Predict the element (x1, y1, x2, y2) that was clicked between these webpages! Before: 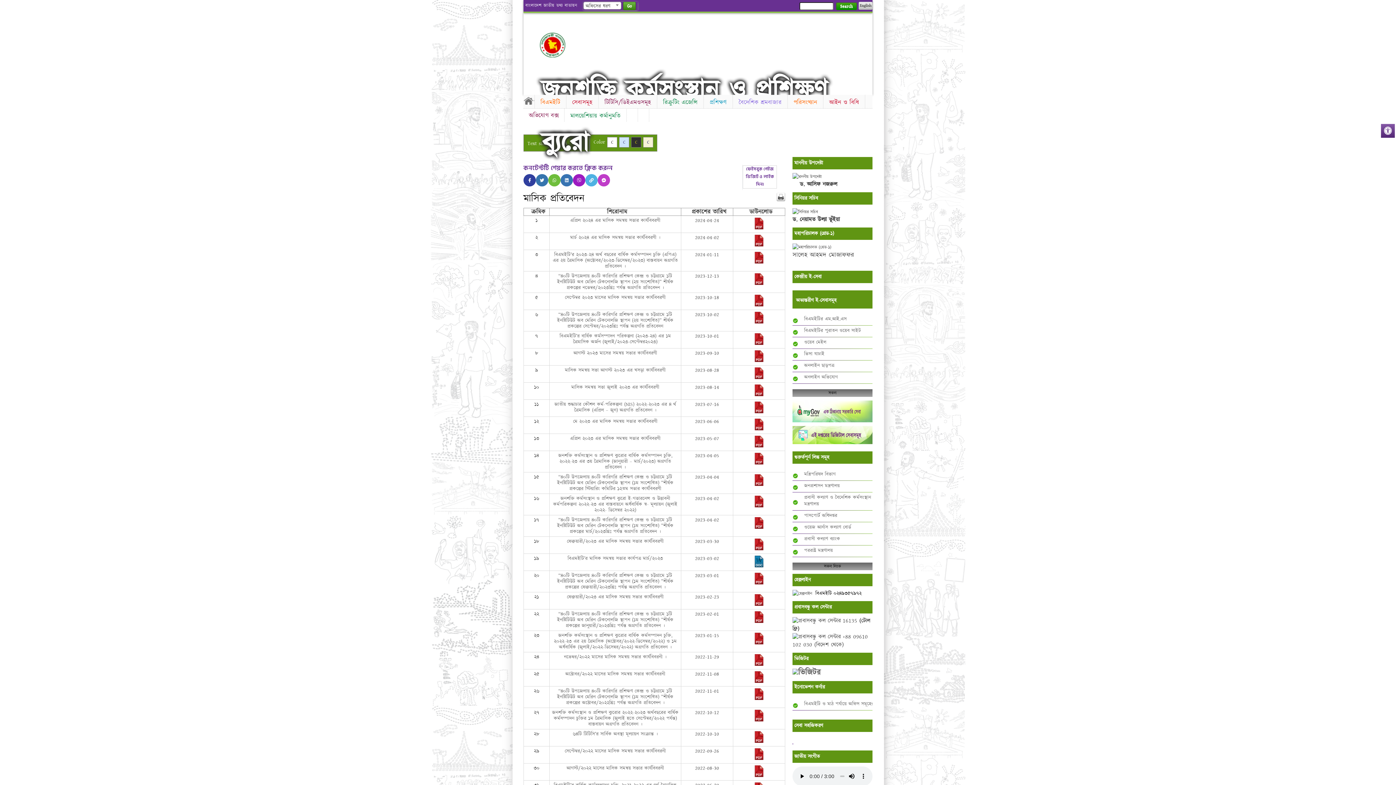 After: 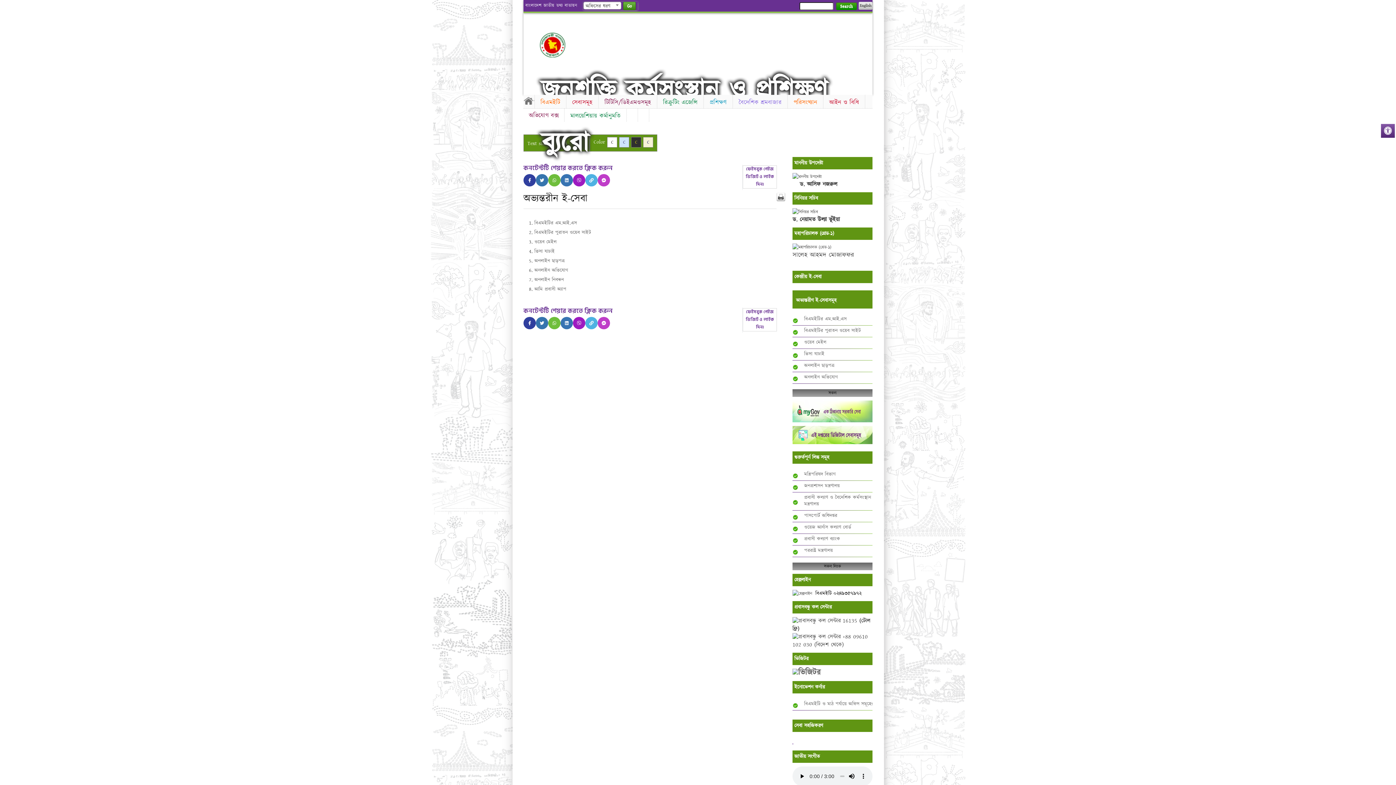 Action: label: সকল bbox: (792, 389, 872, 397)